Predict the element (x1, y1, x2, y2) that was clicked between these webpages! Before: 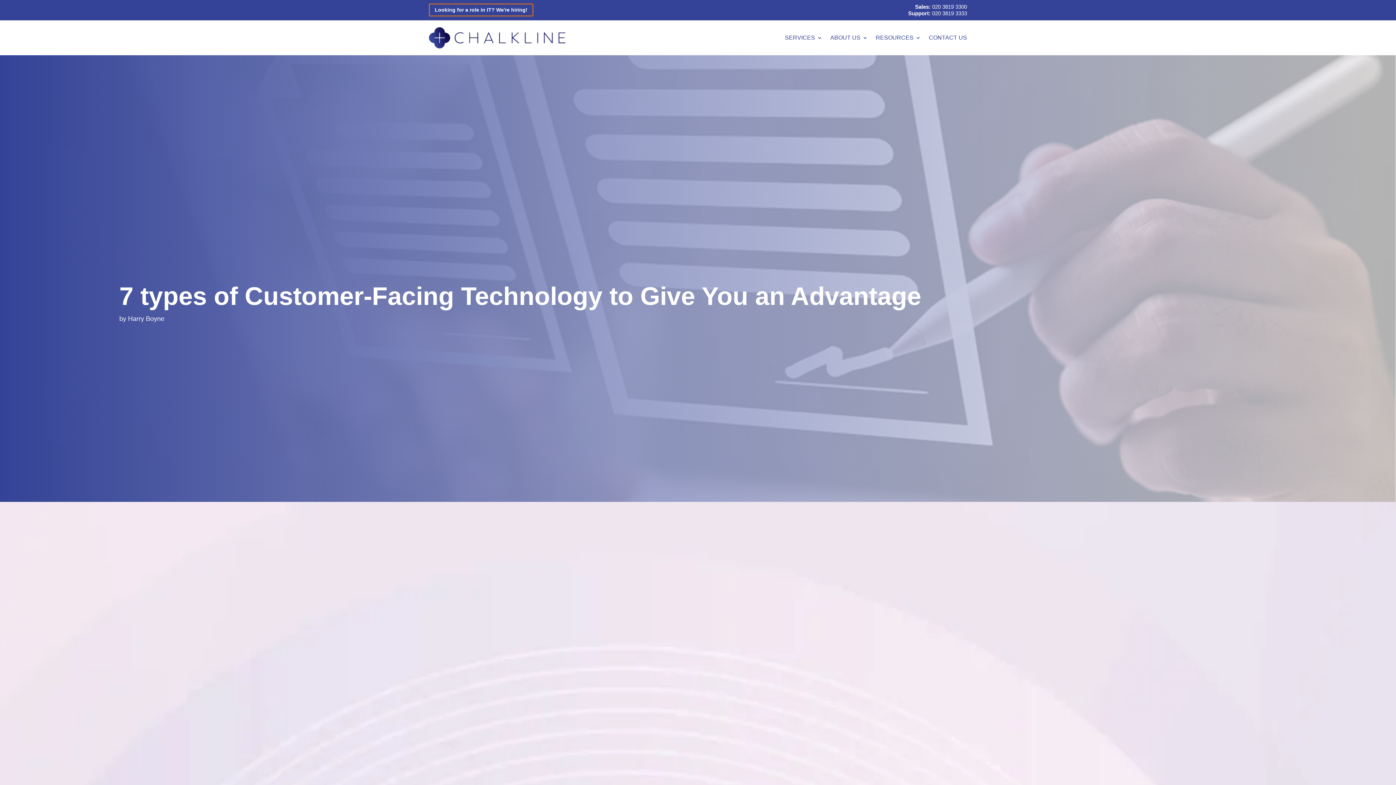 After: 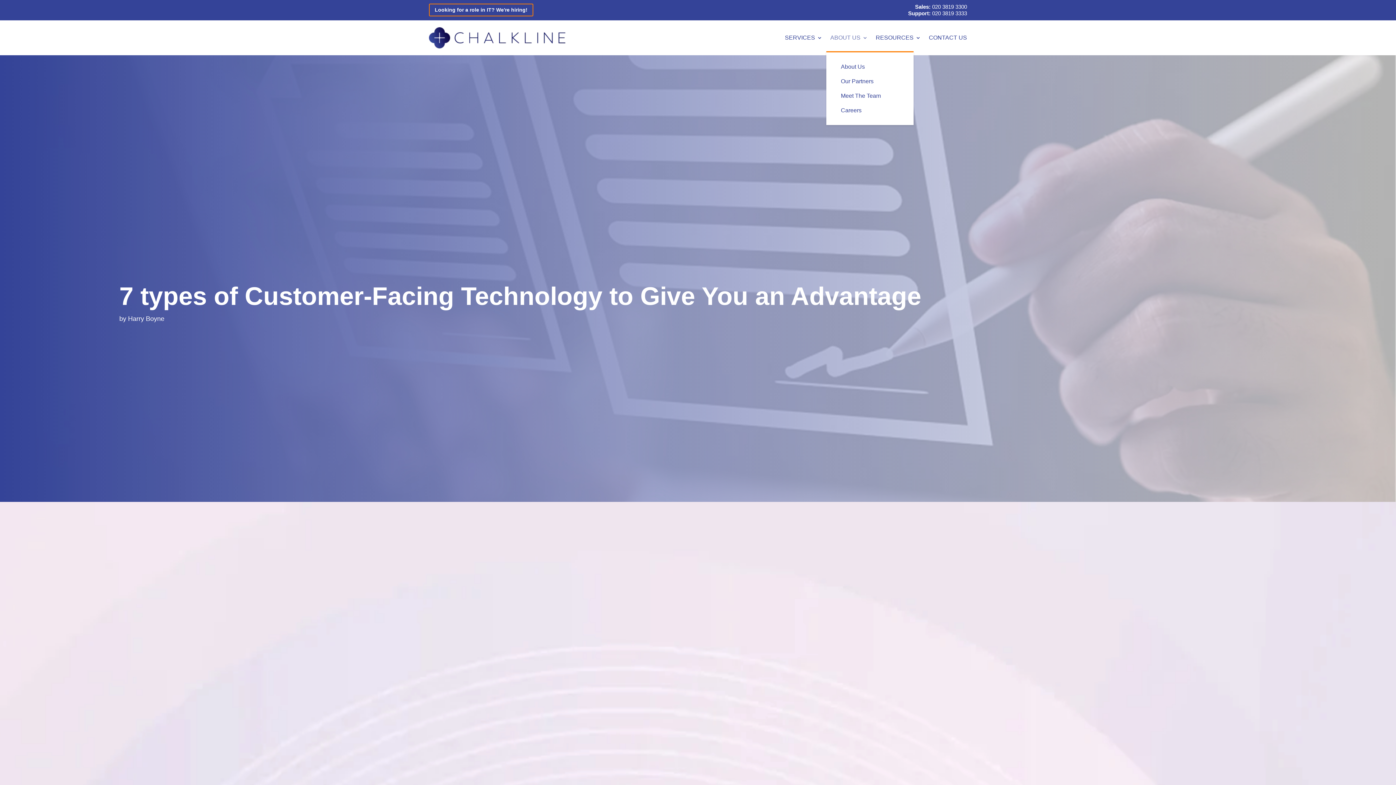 Action: bbox: (830, 24, 868, 51) label: ABOUT US